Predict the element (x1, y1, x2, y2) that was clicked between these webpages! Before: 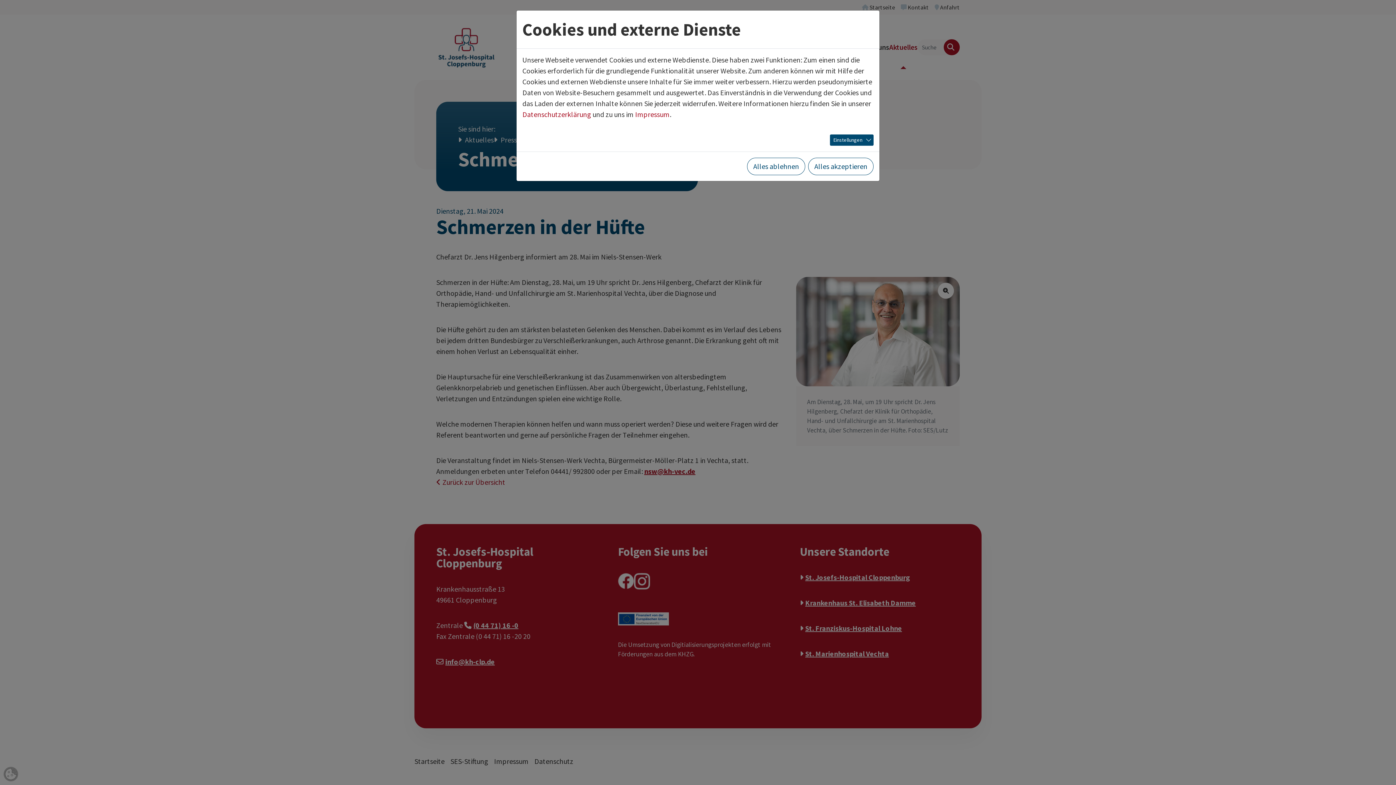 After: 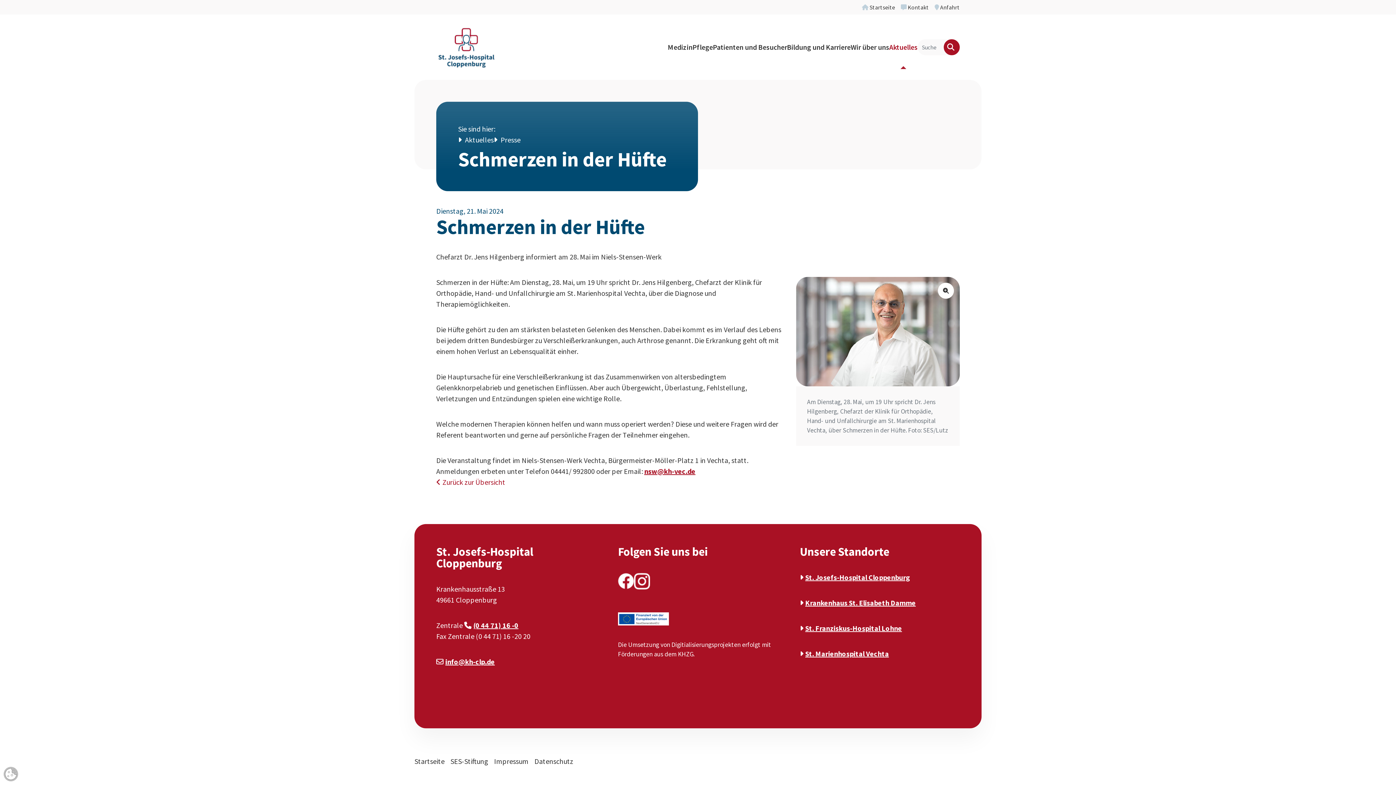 Action: label: Alles ablehnen bbox: (747, 154, 805, 171)